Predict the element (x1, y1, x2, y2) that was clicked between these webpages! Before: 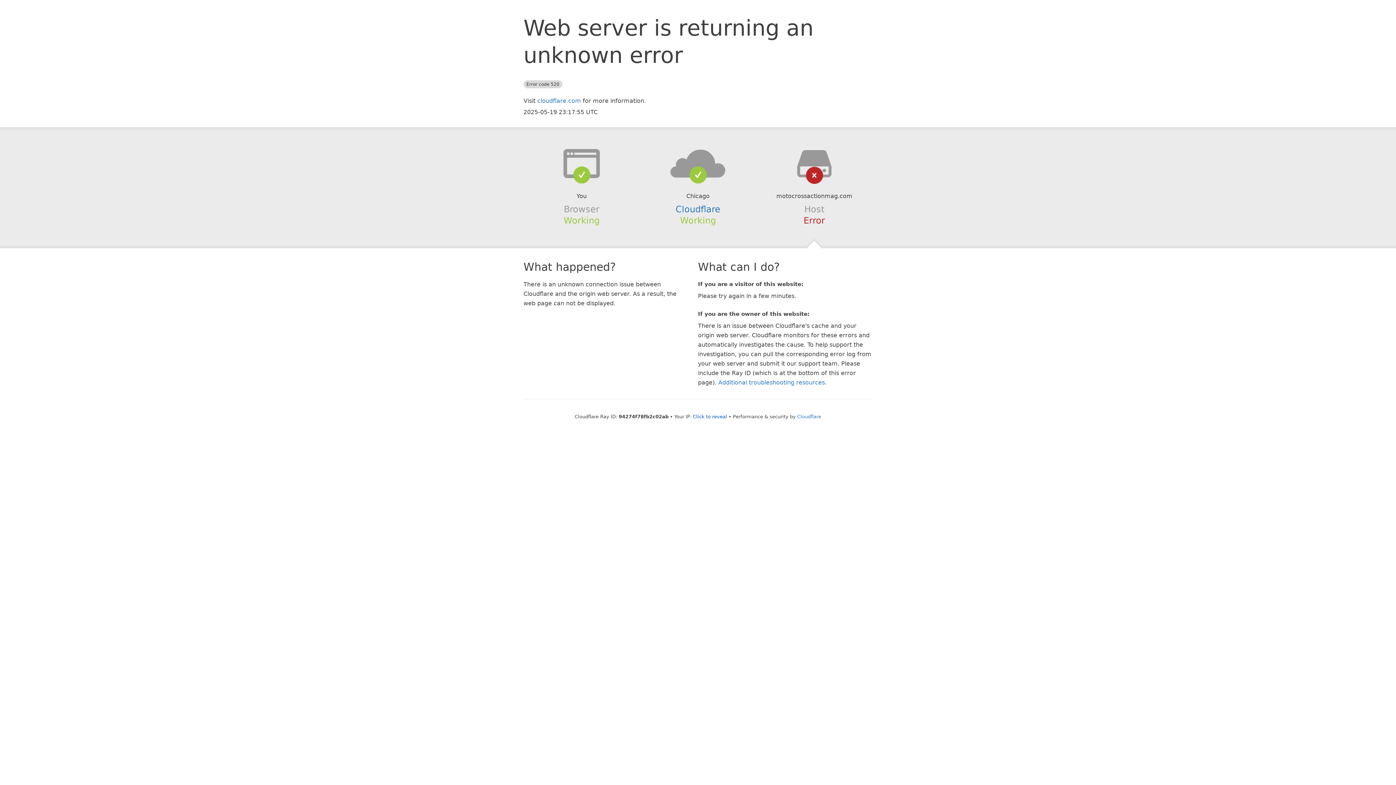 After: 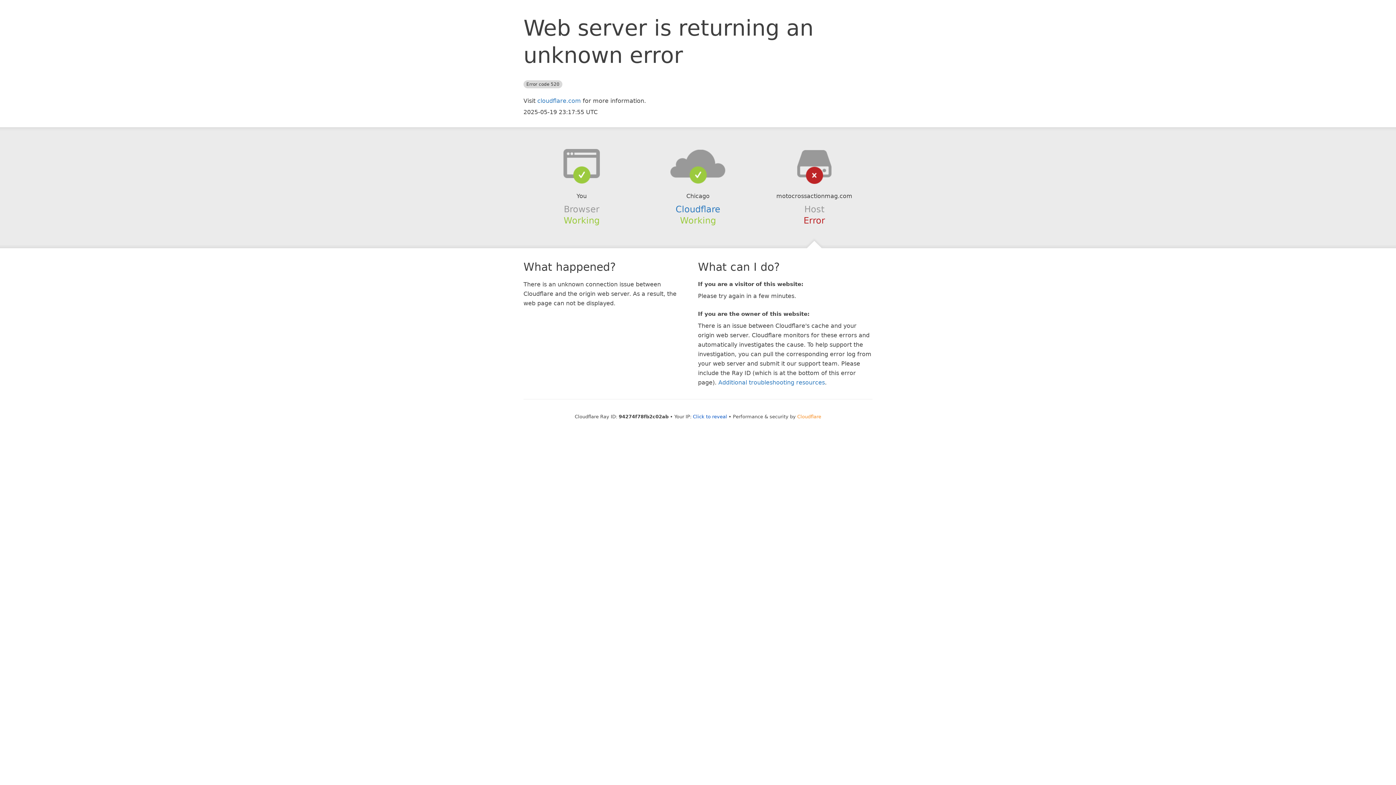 Action: bbox: (797, 414, 821, 419) label: Cloudflare